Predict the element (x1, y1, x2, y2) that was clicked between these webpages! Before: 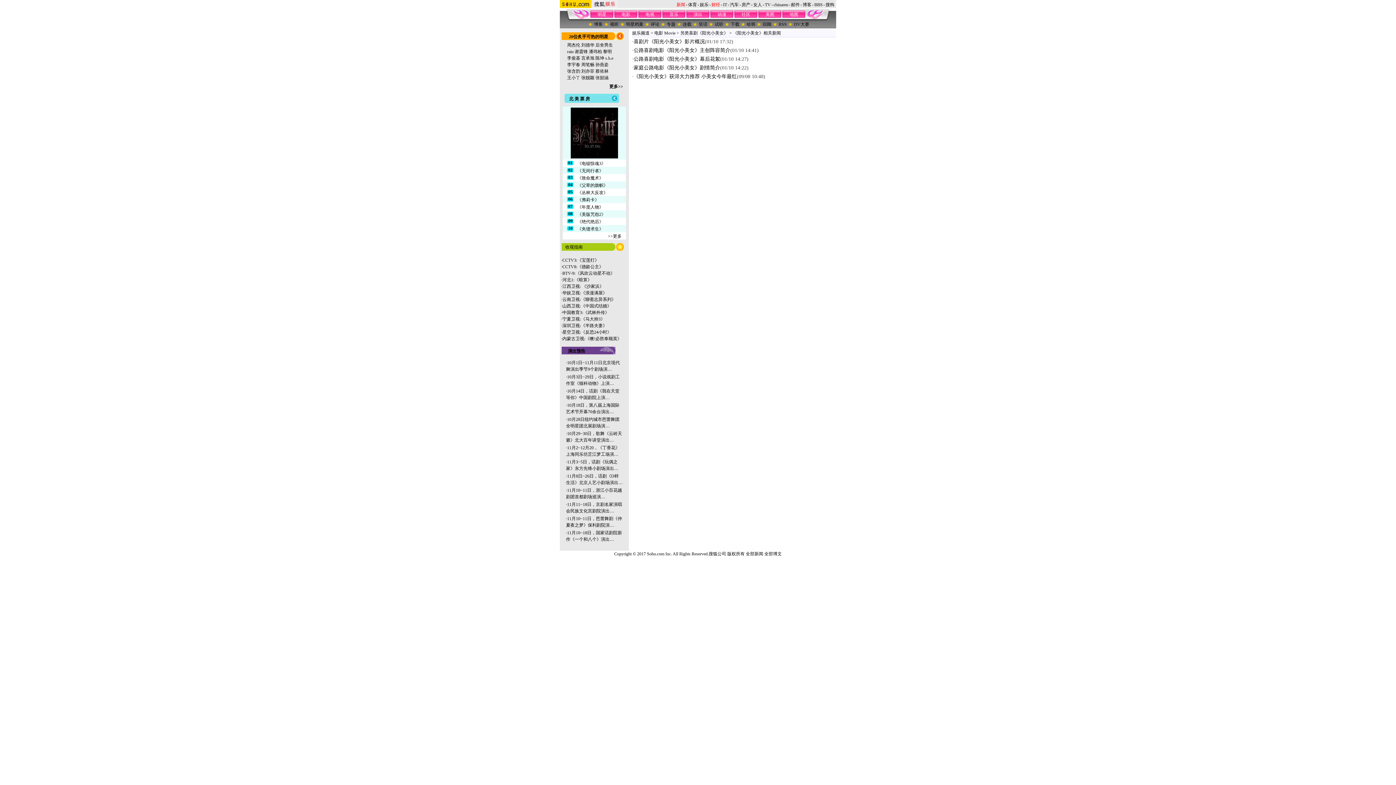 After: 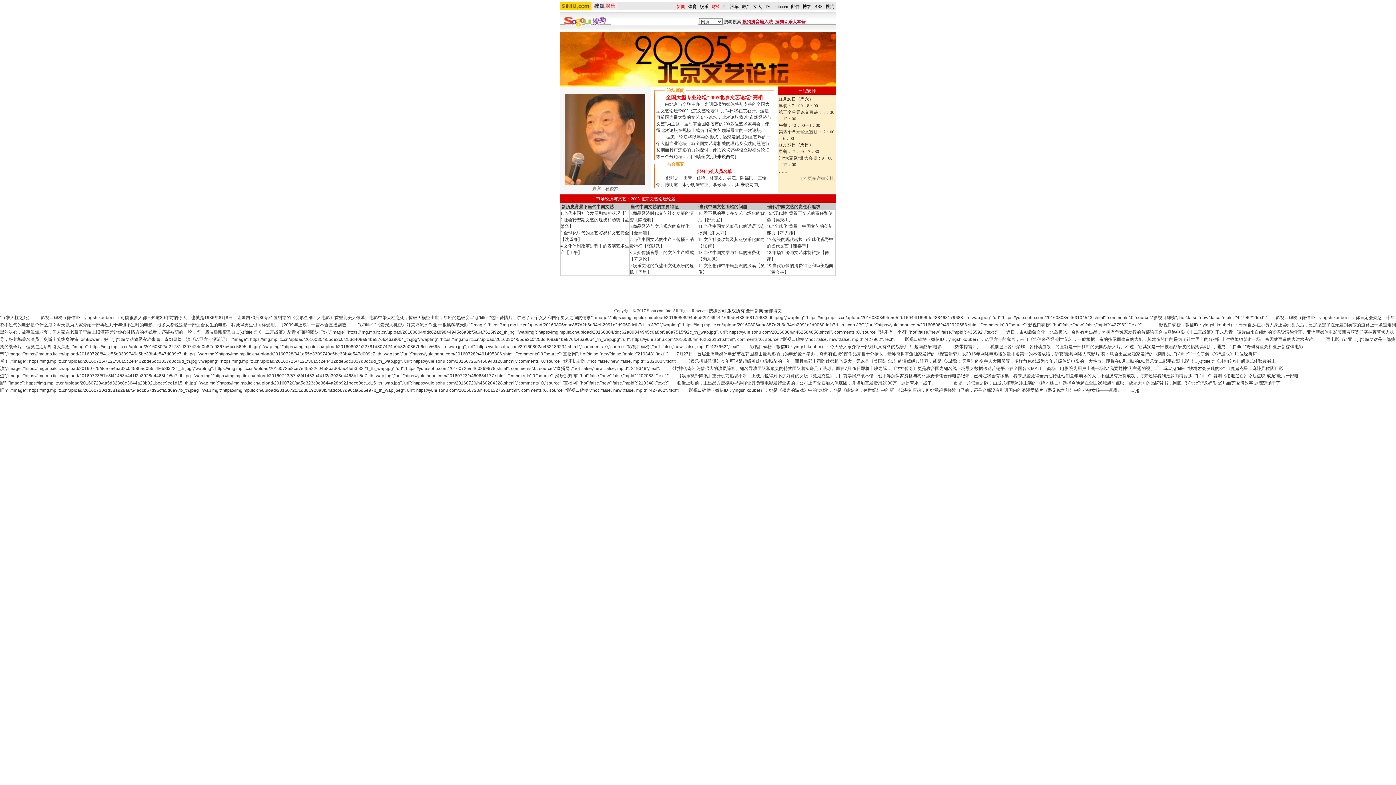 Action: label: 娱乐频道 bbox: (632, 30, 649, 35)